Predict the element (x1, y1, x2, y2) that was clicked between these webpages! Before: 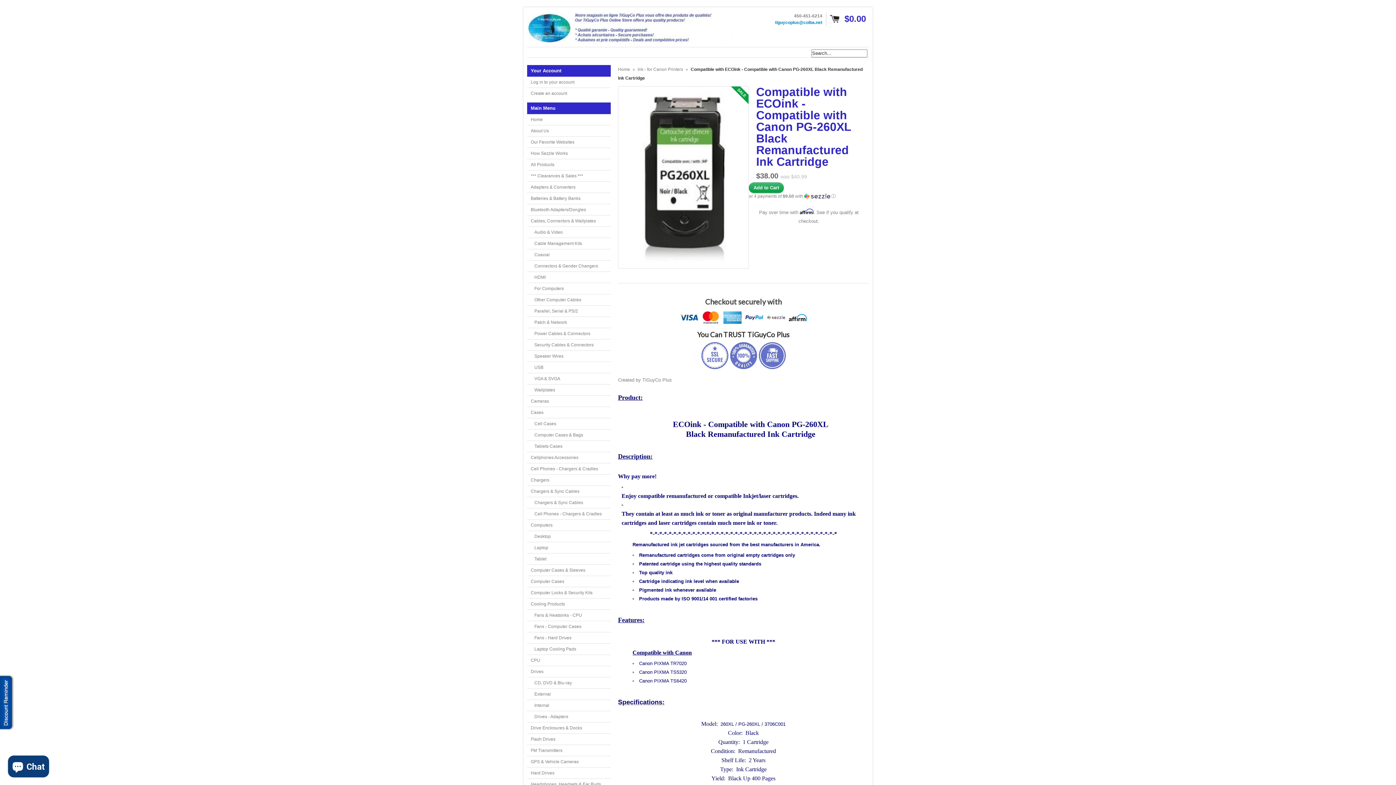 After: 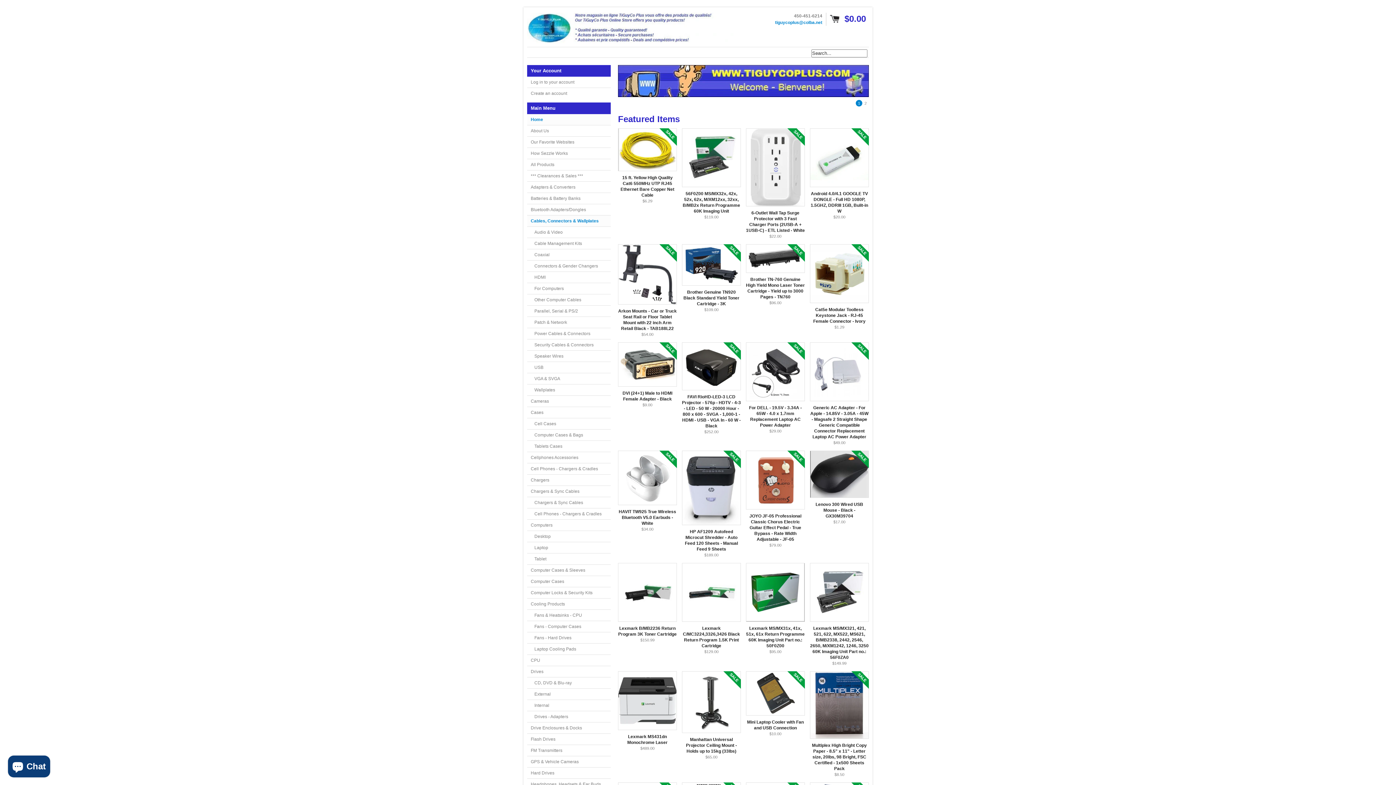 Action: bbox: (527, 12, 748, 43)